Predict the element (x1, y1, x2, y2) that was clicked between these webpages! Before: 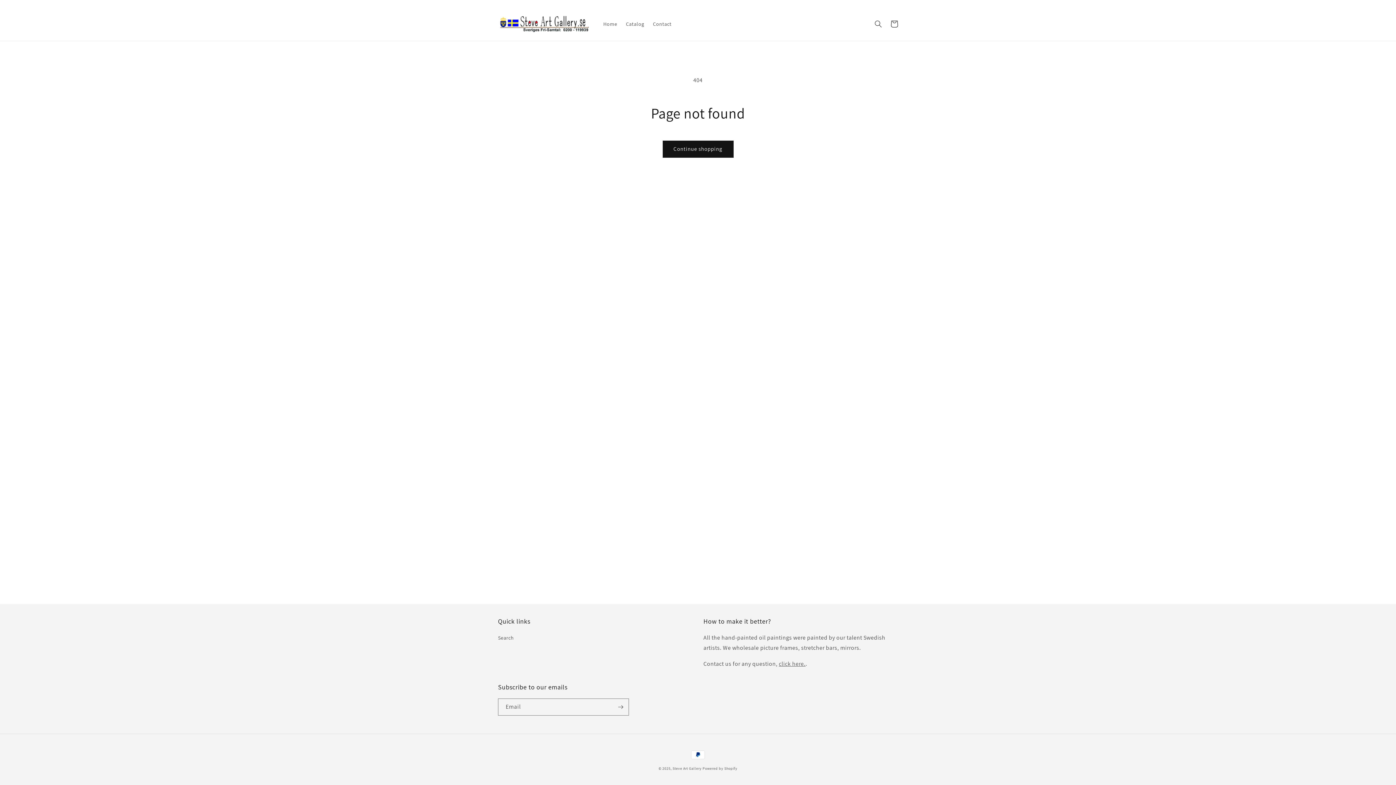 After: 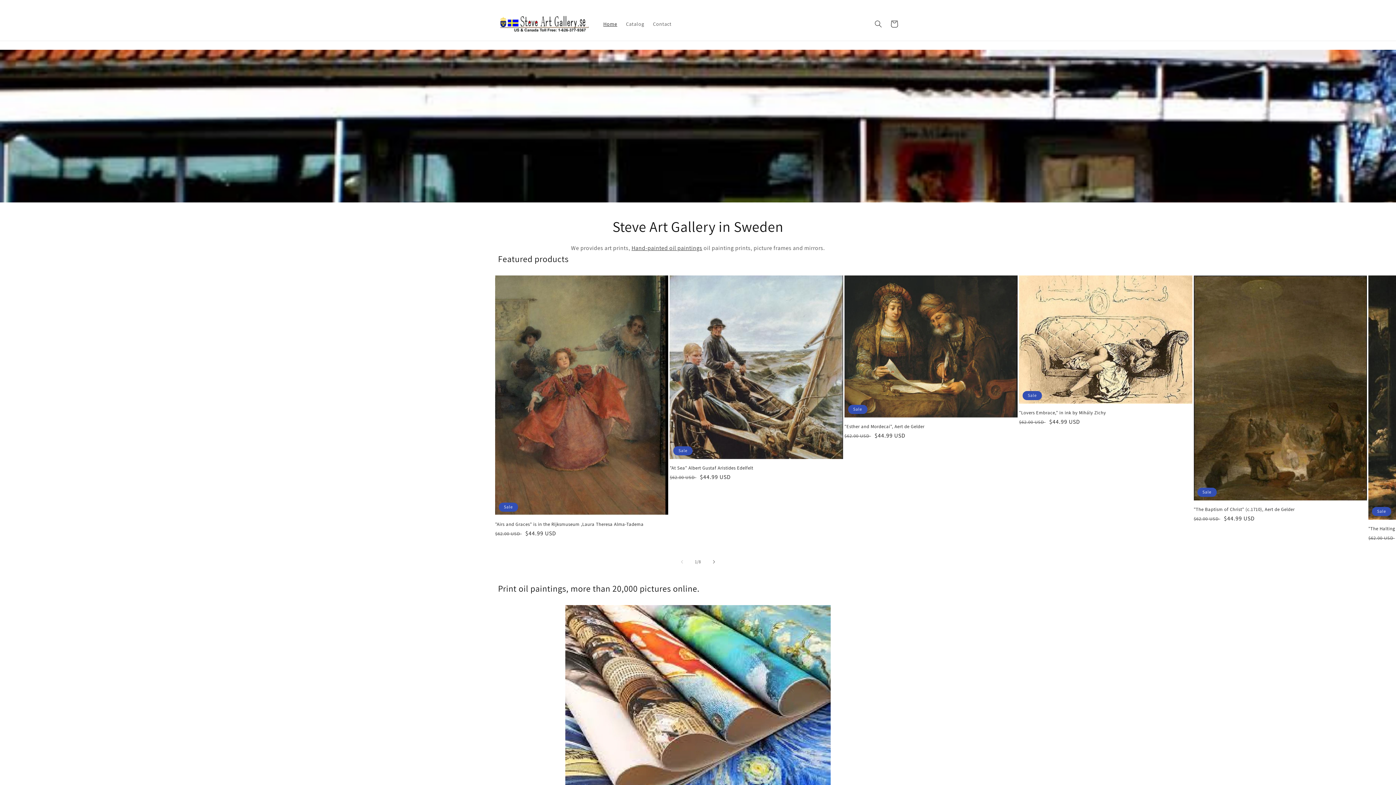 Action: bbox: (495, 13, 591, 34)